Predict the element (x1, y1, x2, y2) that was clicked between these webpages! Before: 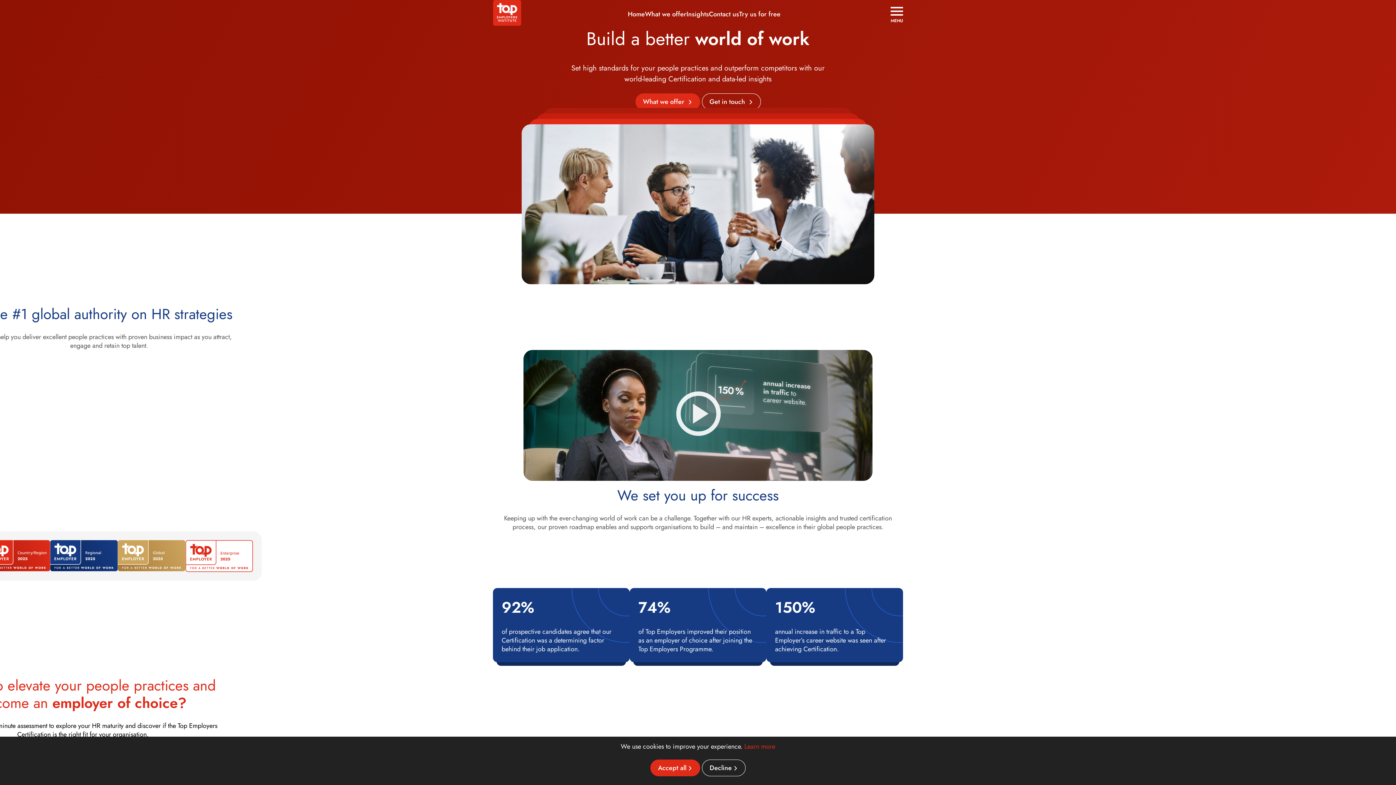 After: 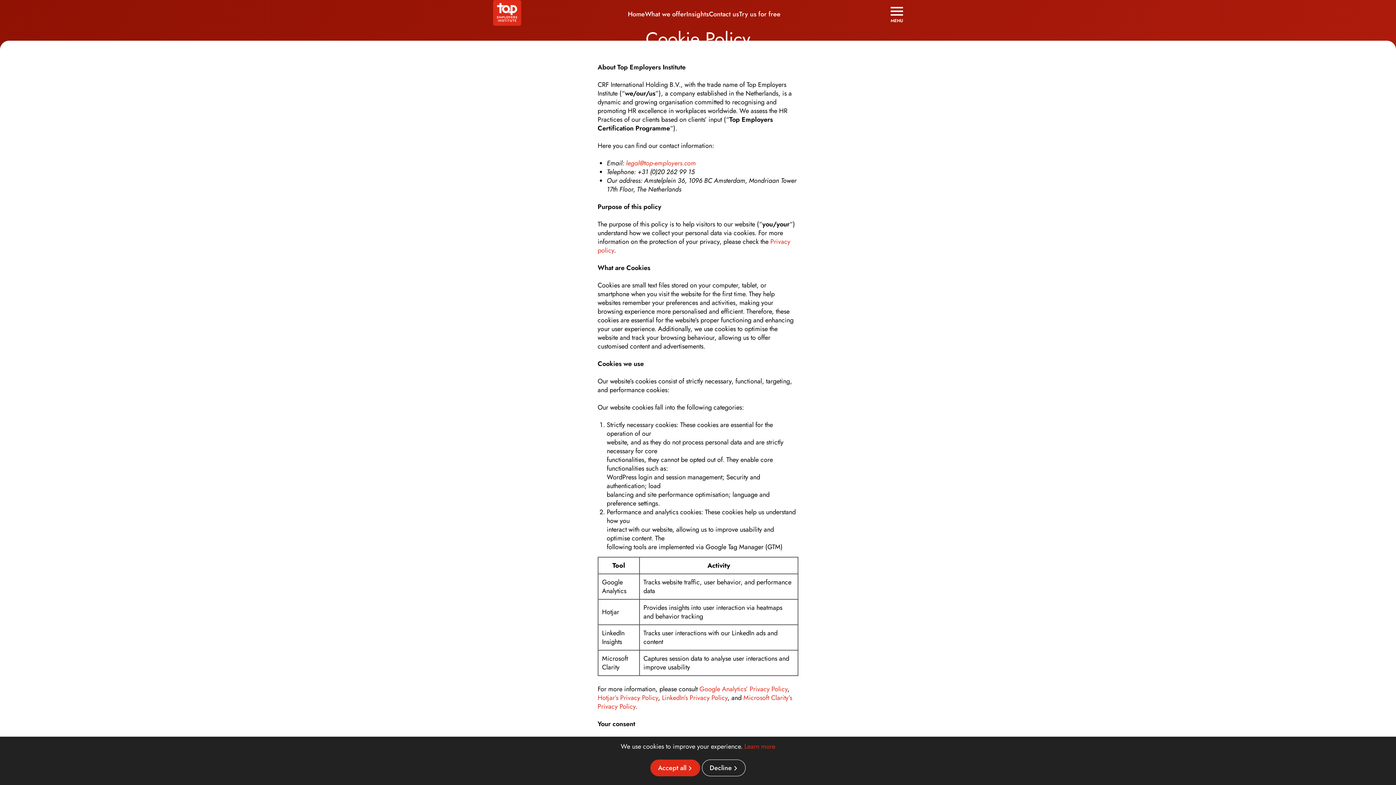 Action: bbox: (744, 742, 775, 751) label: Learn more